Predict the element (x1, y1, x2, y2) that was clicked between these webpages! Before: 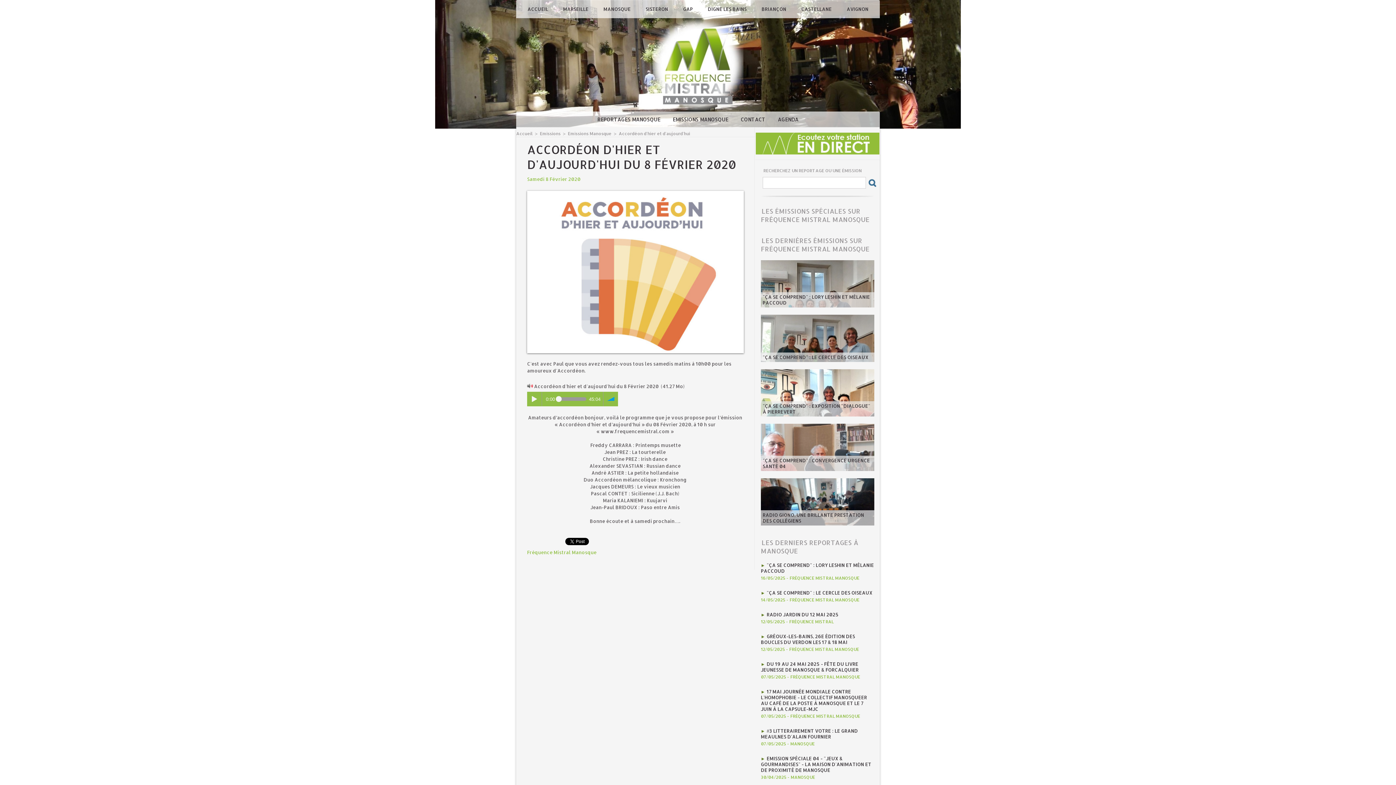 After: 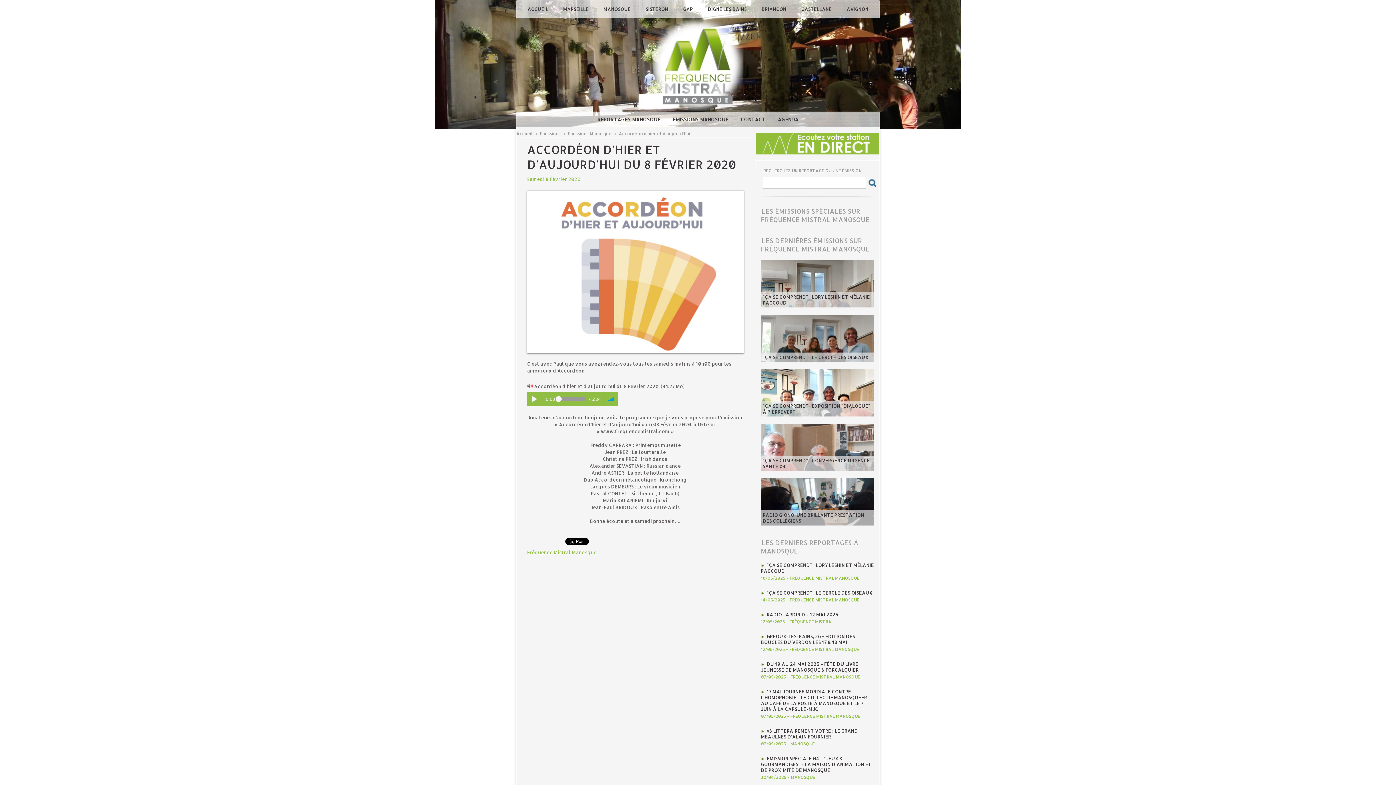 Action: bbox: (756, 132, 879, 137)